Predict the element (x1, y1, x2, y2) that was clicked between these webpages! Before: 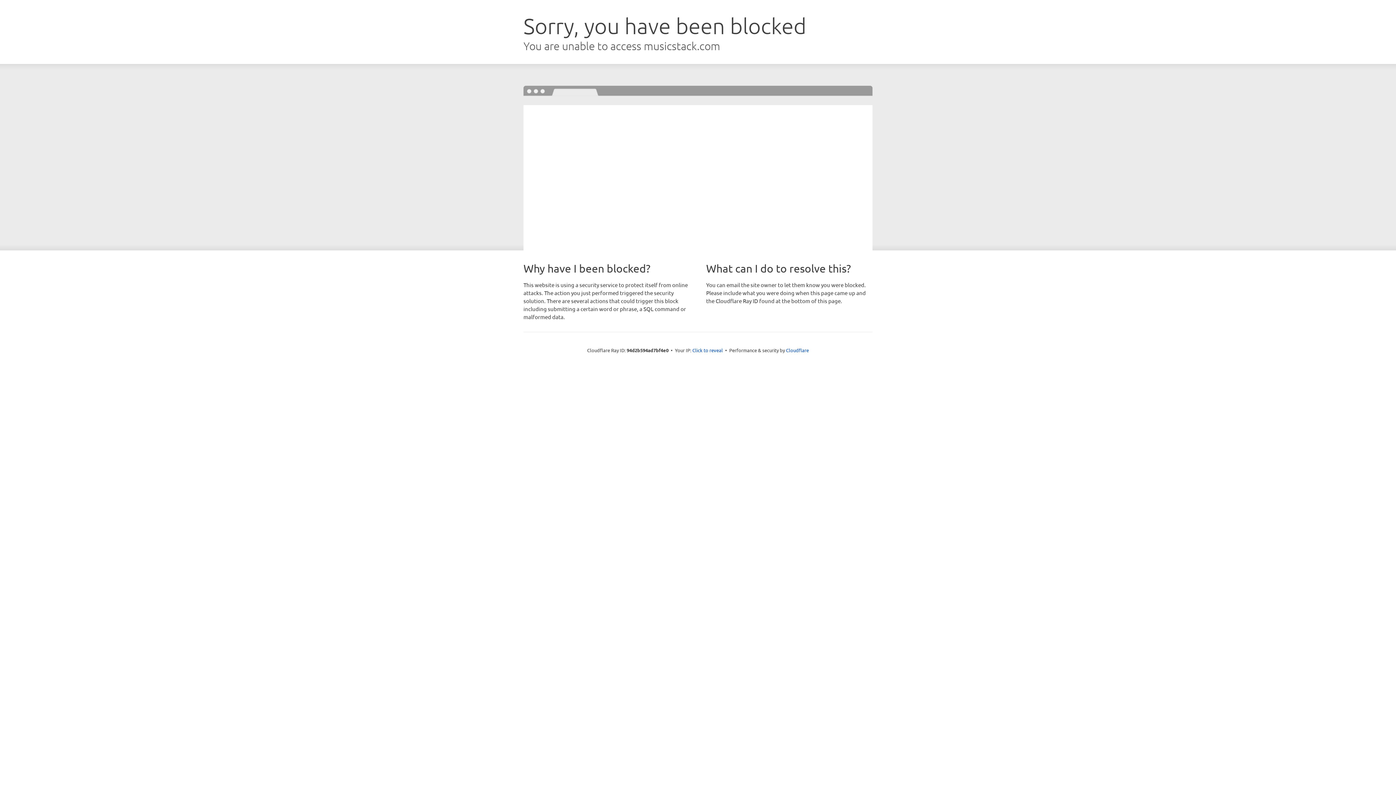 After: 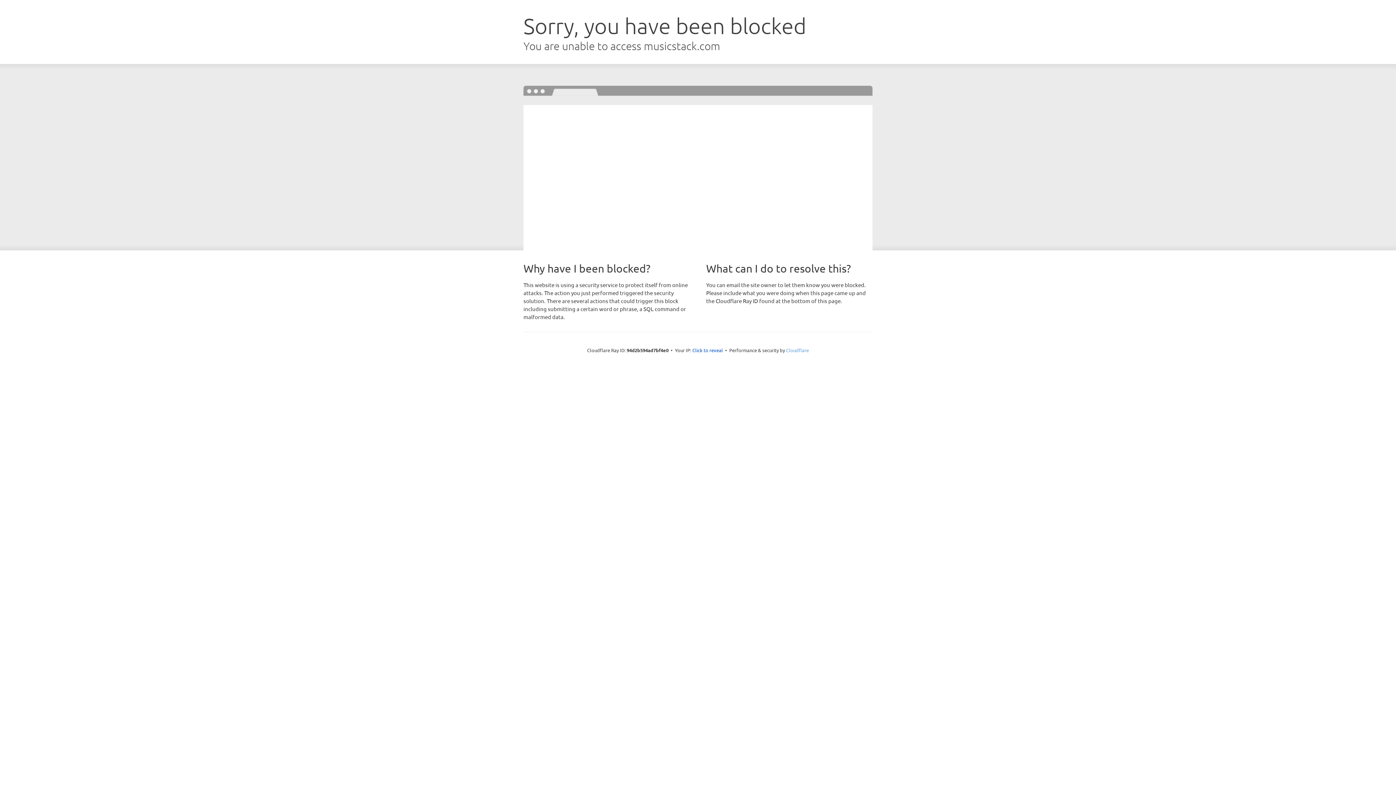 Action: label: Cloudflare bbox: (786, 347, 809, 353)